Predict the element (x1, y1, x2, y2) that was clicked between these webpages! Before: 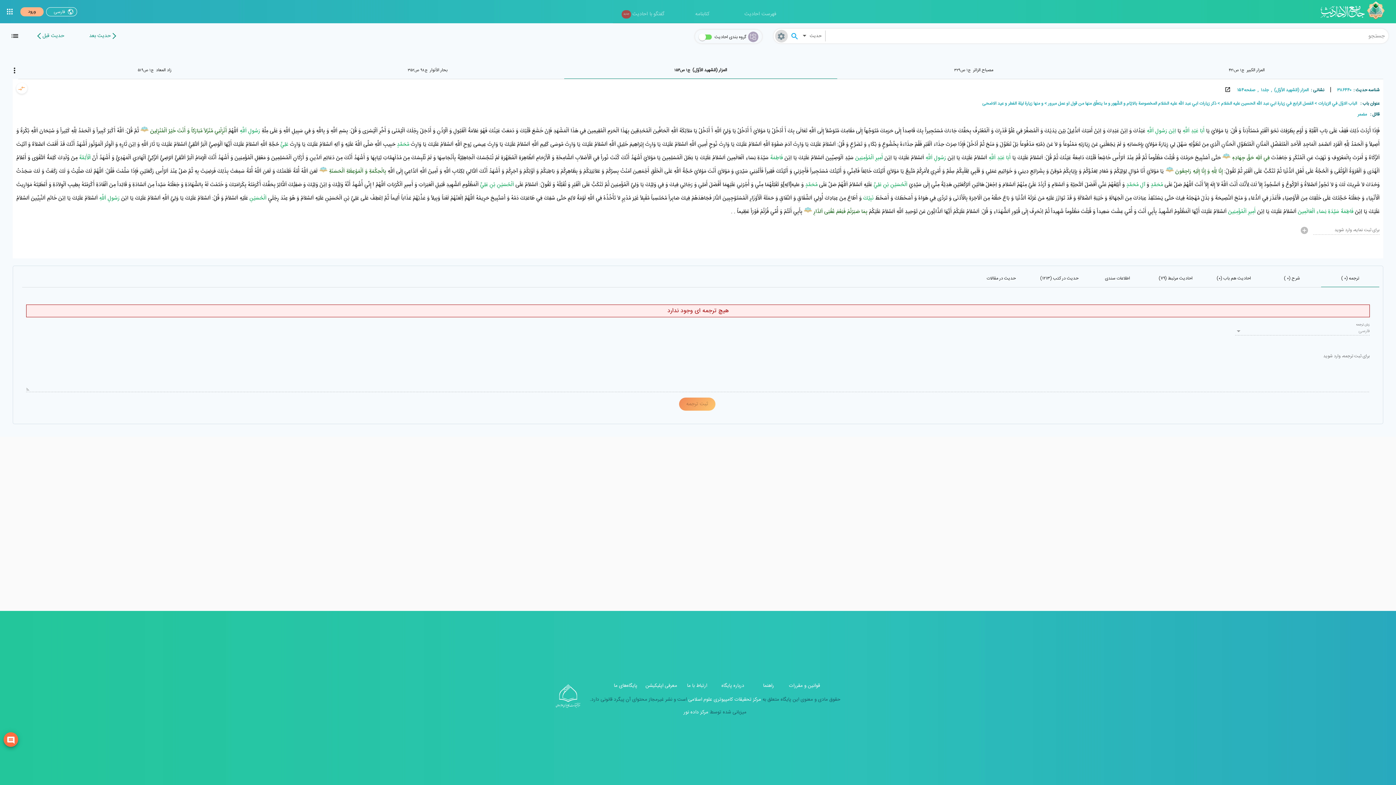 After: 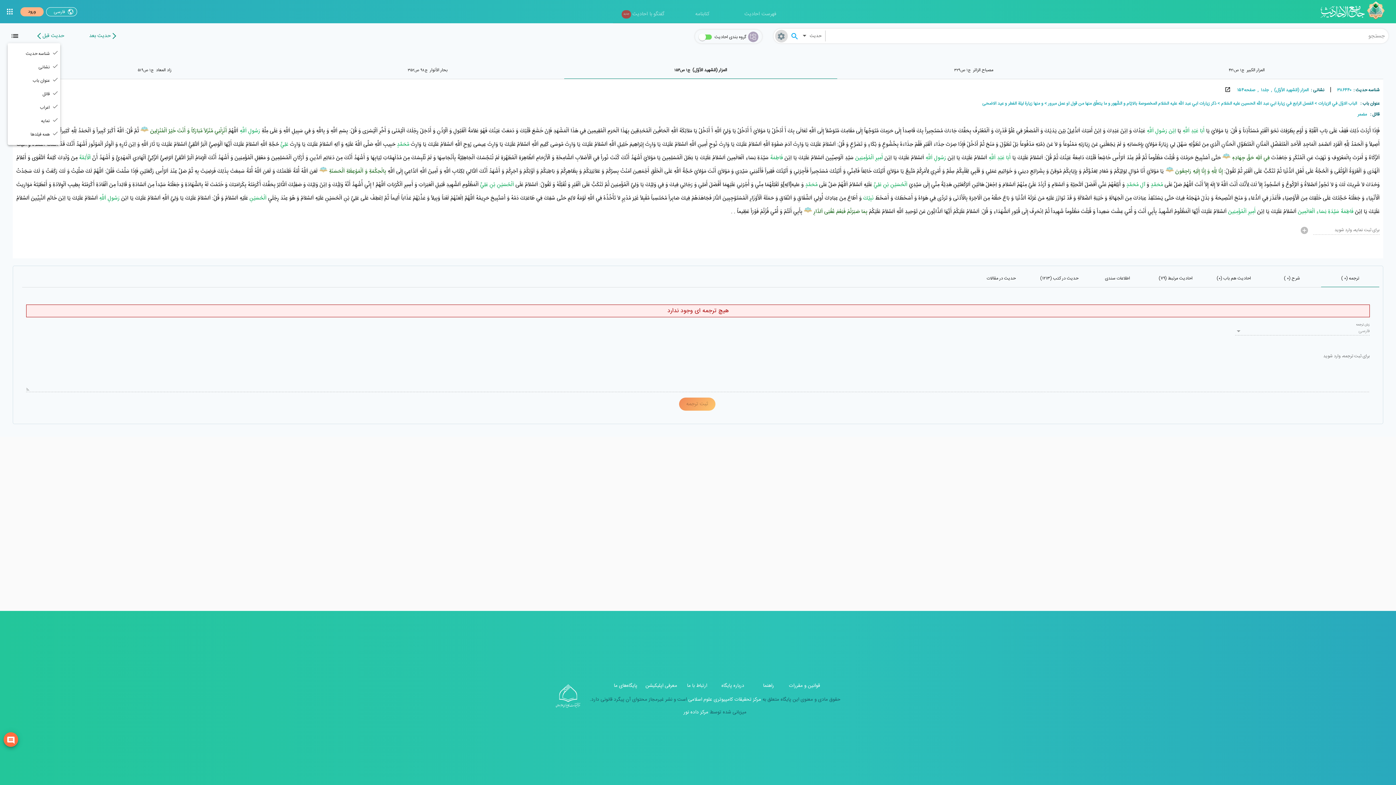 Action: bbox: (7, 28, 22, 43)